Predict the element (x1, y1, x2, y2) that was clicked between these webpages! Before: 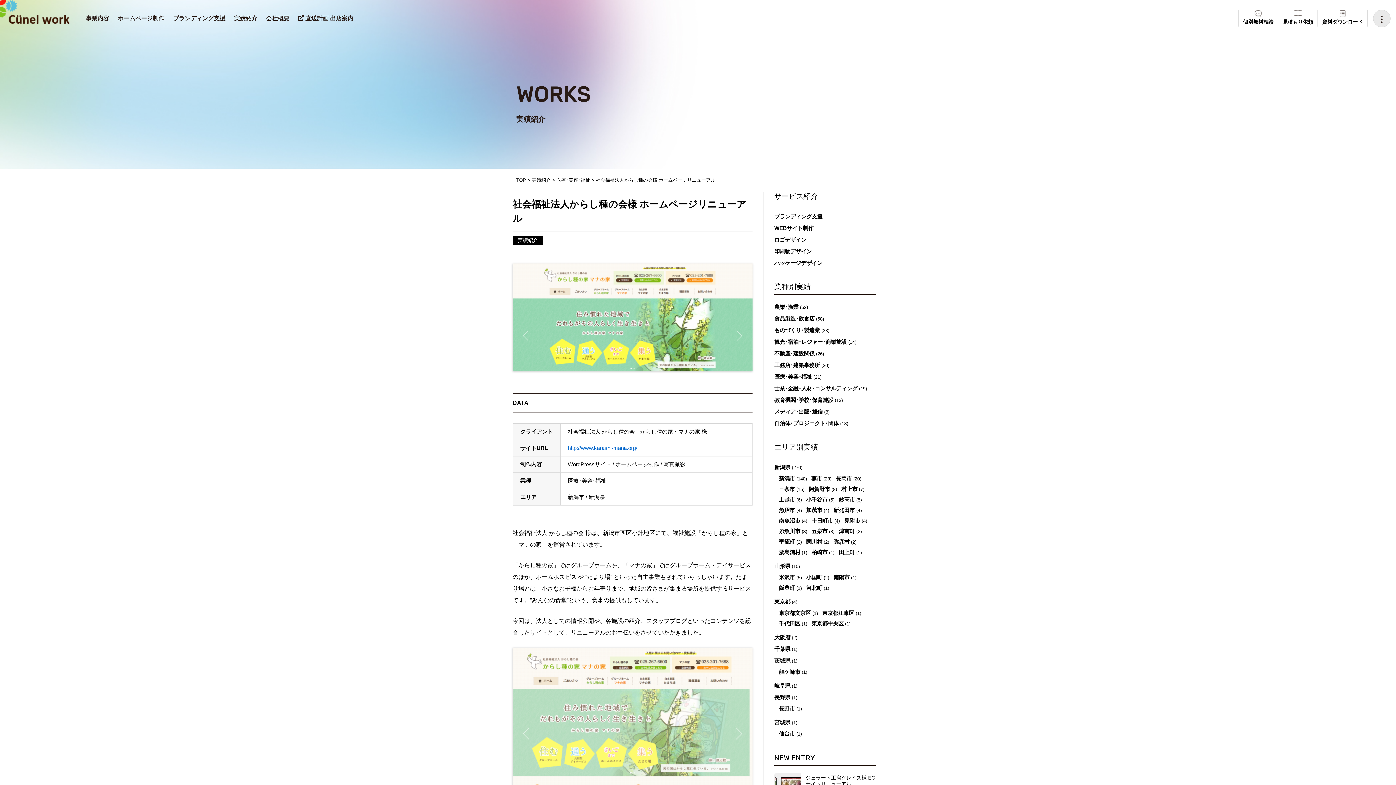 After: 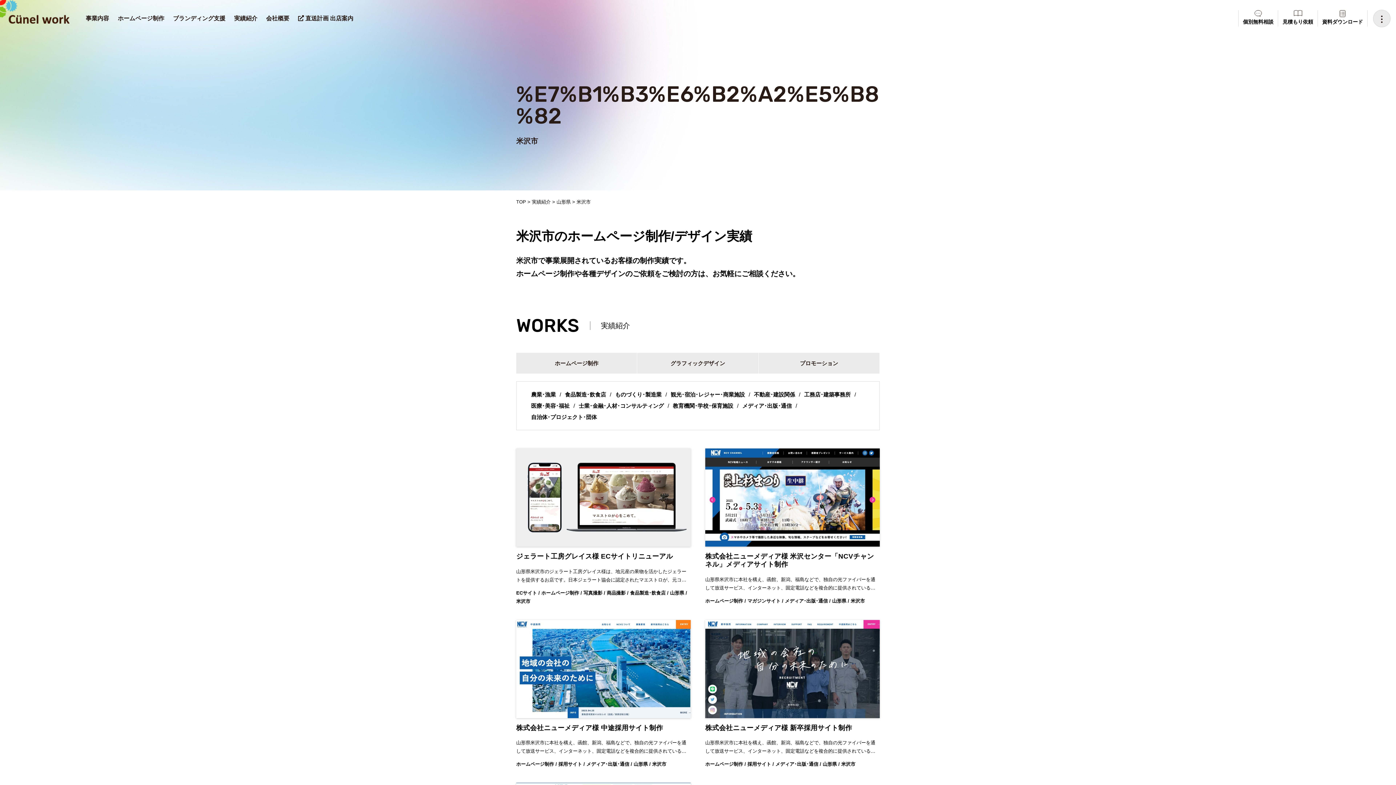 Action: bbox: (779, 574, 795, 580) label: 米沢市